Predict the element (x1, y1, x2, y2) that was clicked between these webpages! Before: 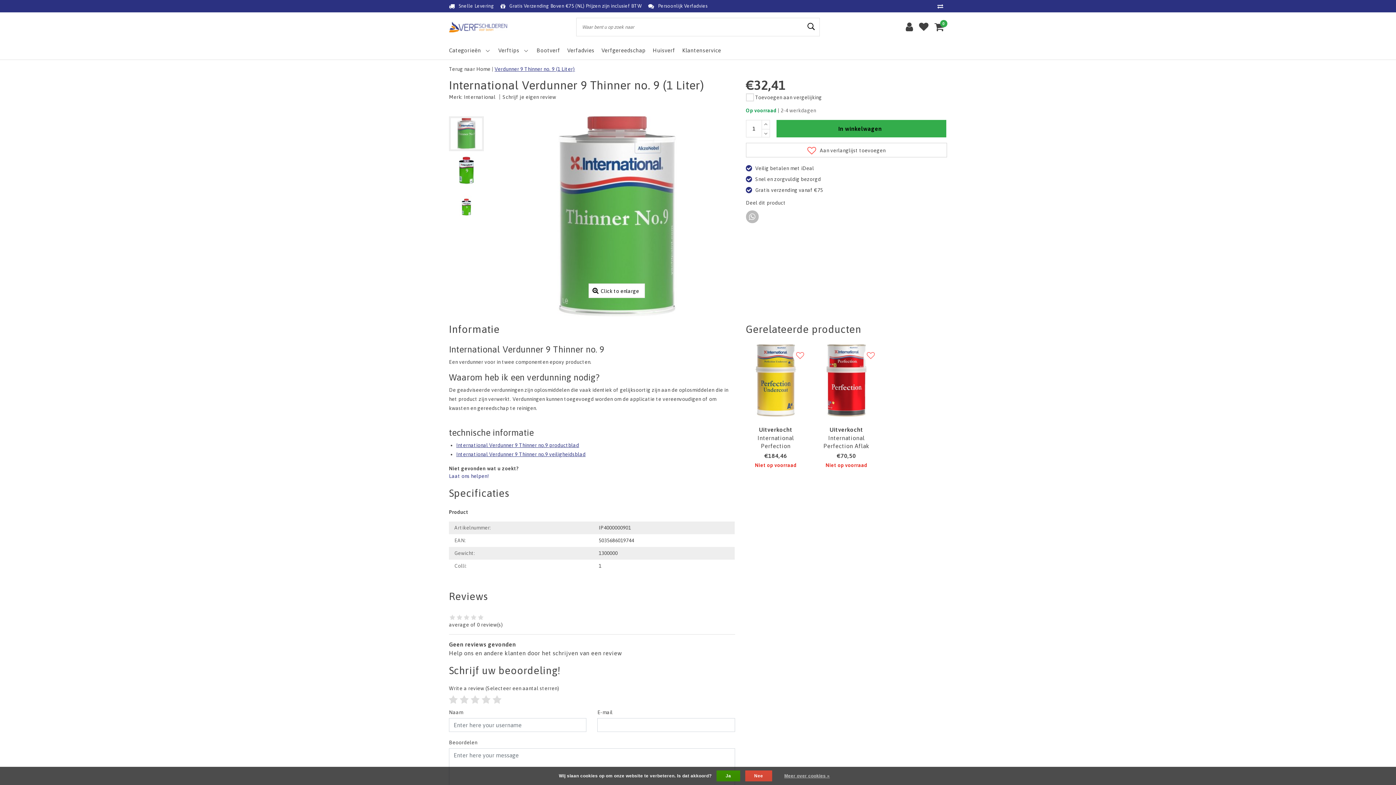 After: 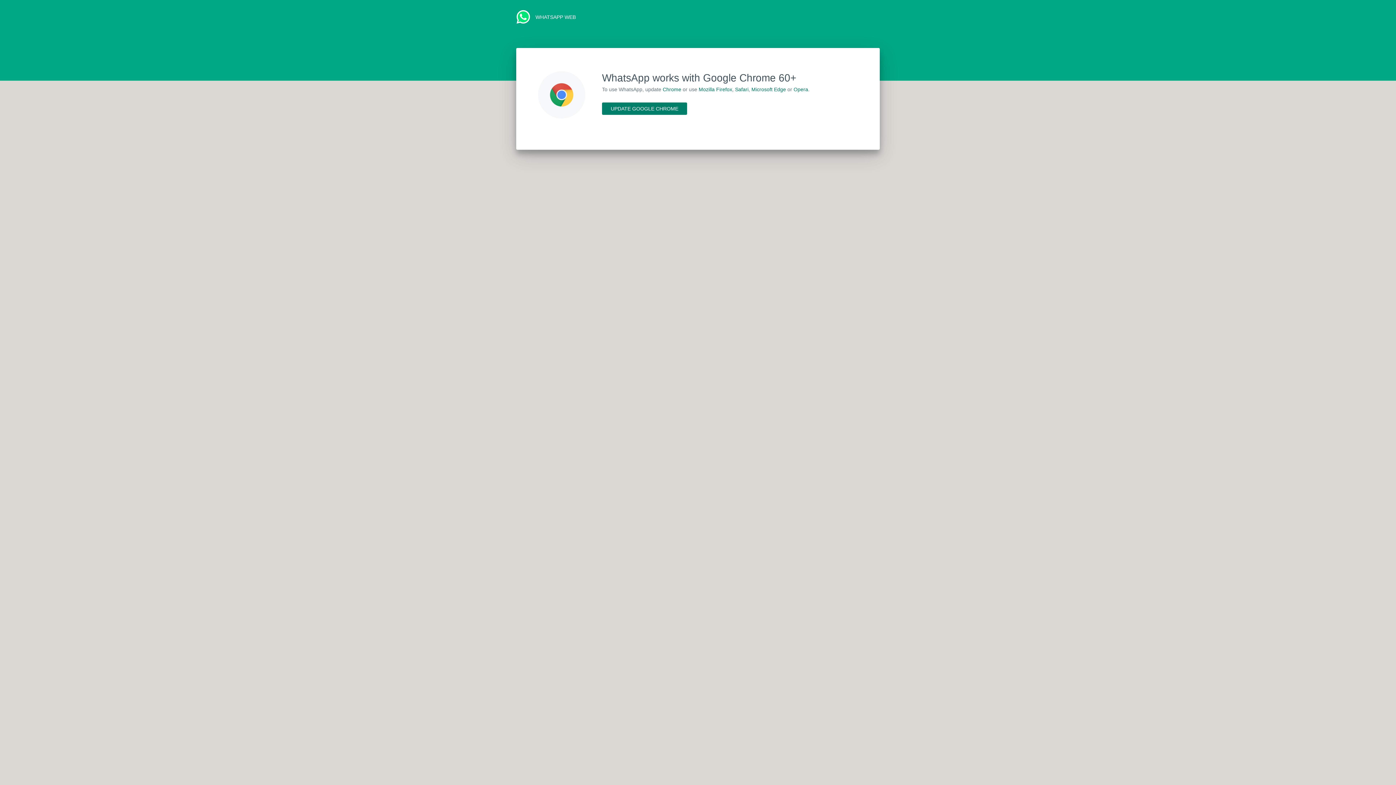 Action: bbox: (746, 210, 758, 223)